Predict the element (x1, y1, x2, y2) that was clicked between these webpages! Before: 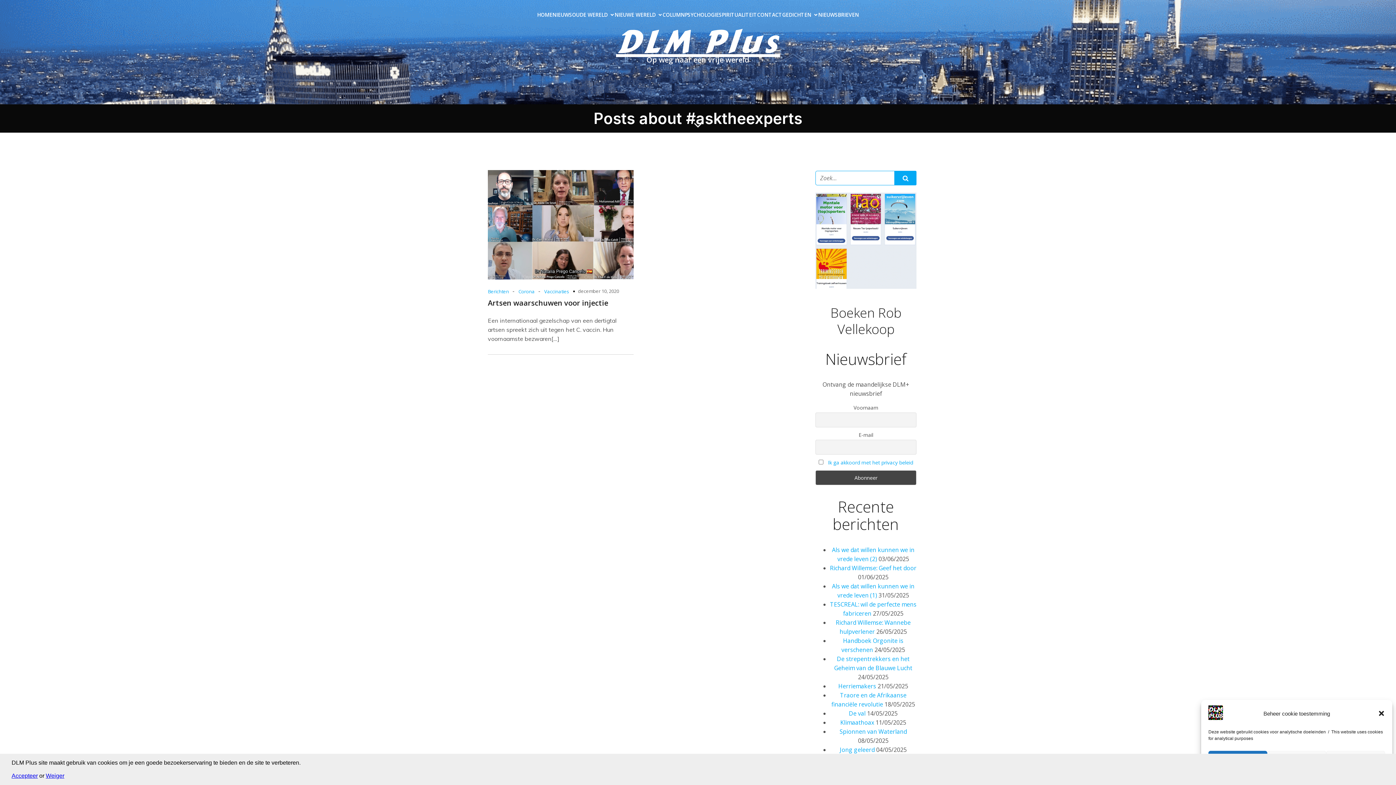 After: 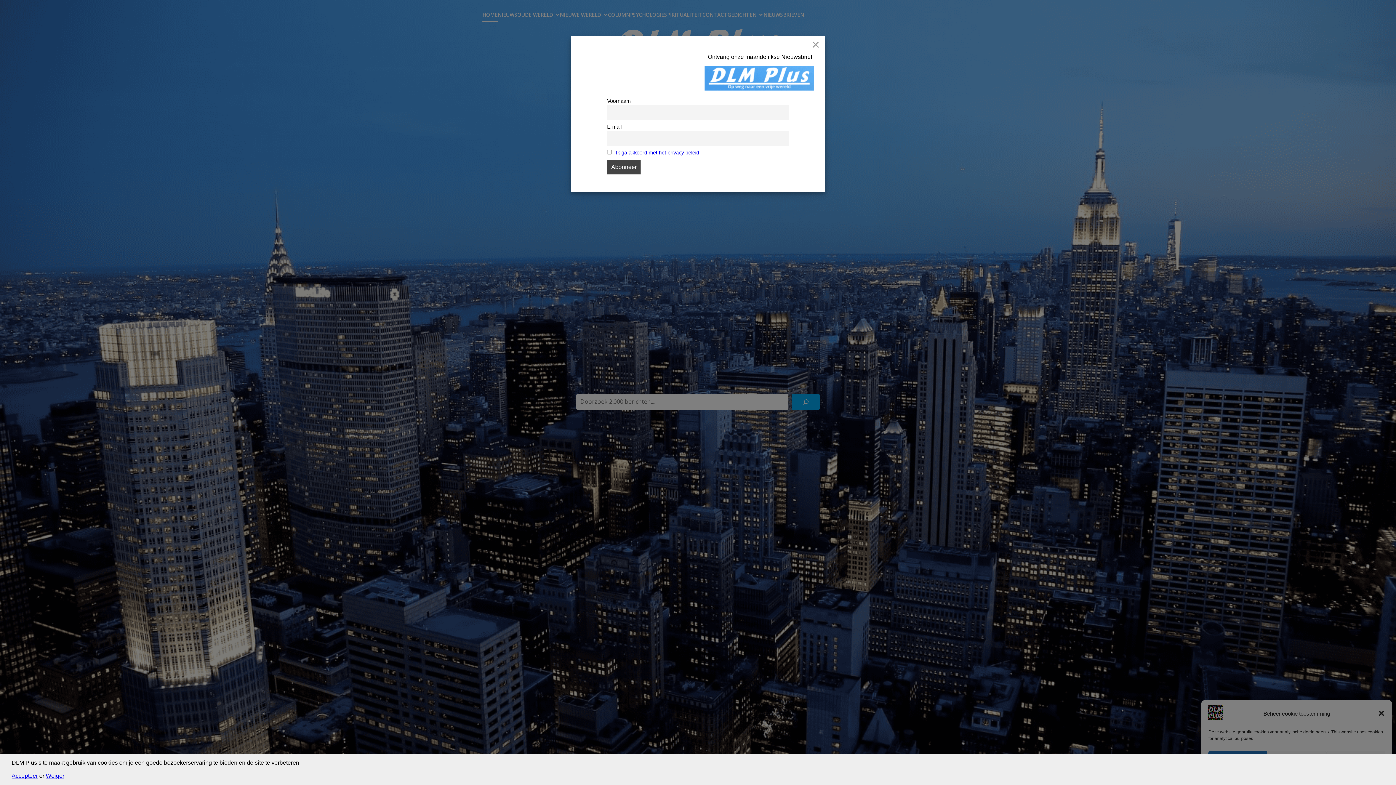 Action: bbox: (537, 7, 552, 22) label: HOME